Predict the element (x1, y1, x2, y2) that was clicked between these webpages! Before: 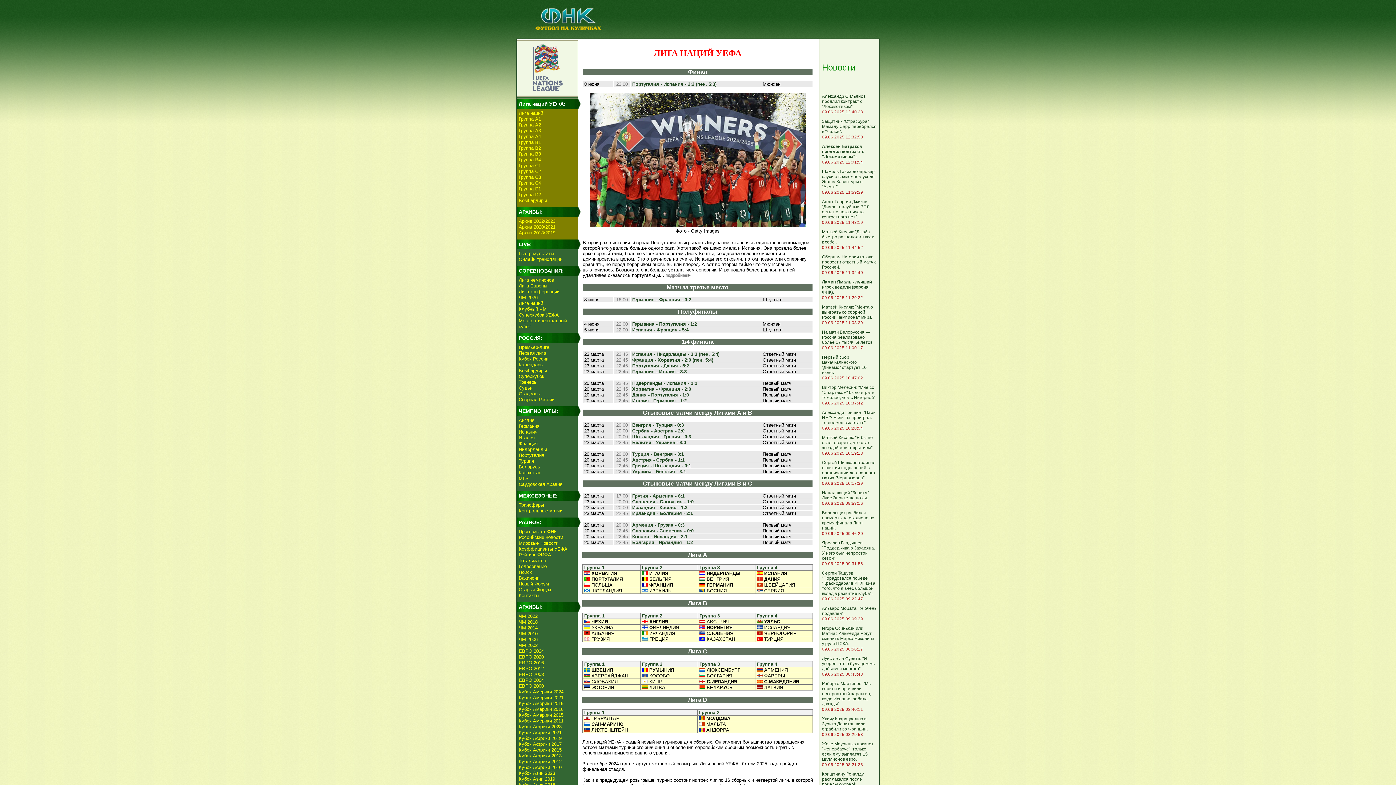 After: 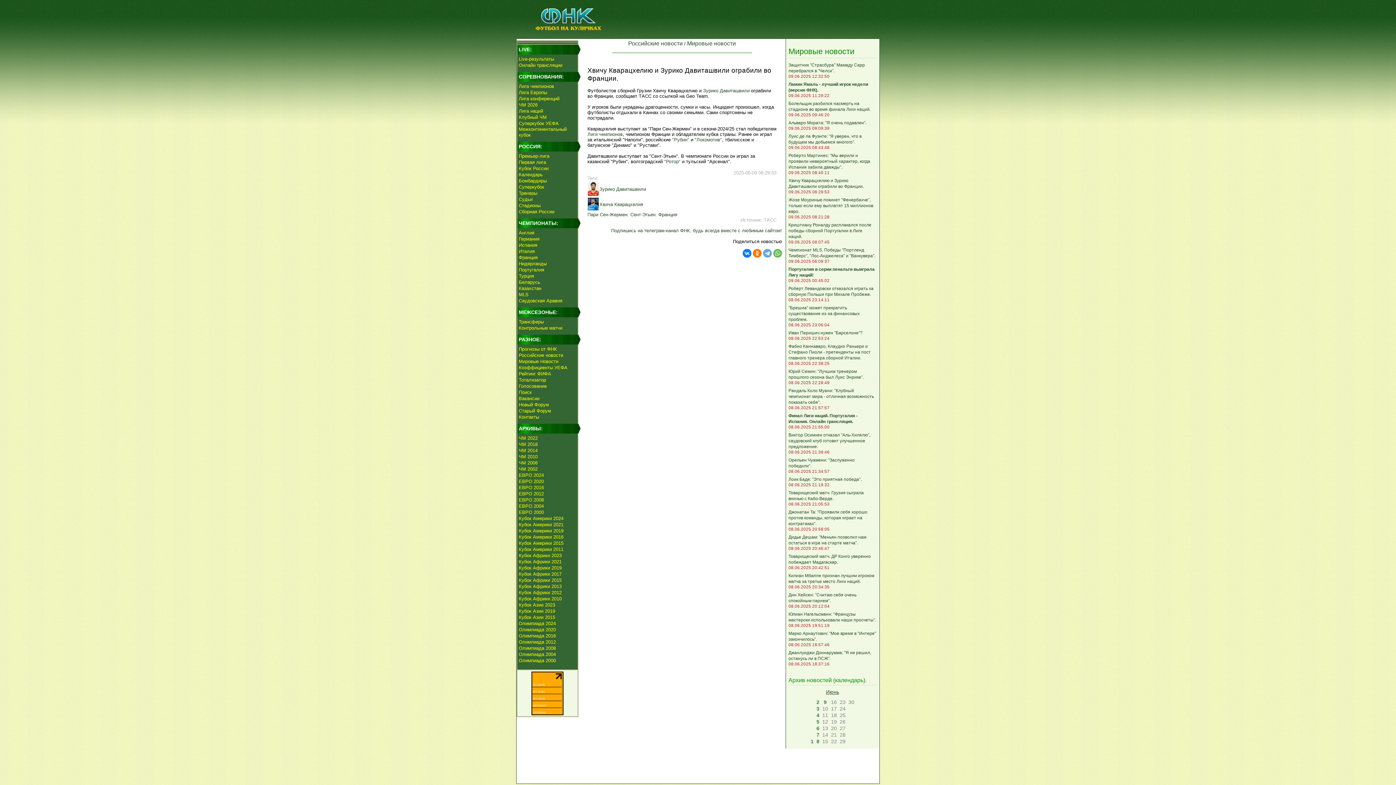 Action: label: Хвичу Кварацхелию и Зурико Давиташвили ограбили во Франции. bbox: (822, 716, 868, 731)